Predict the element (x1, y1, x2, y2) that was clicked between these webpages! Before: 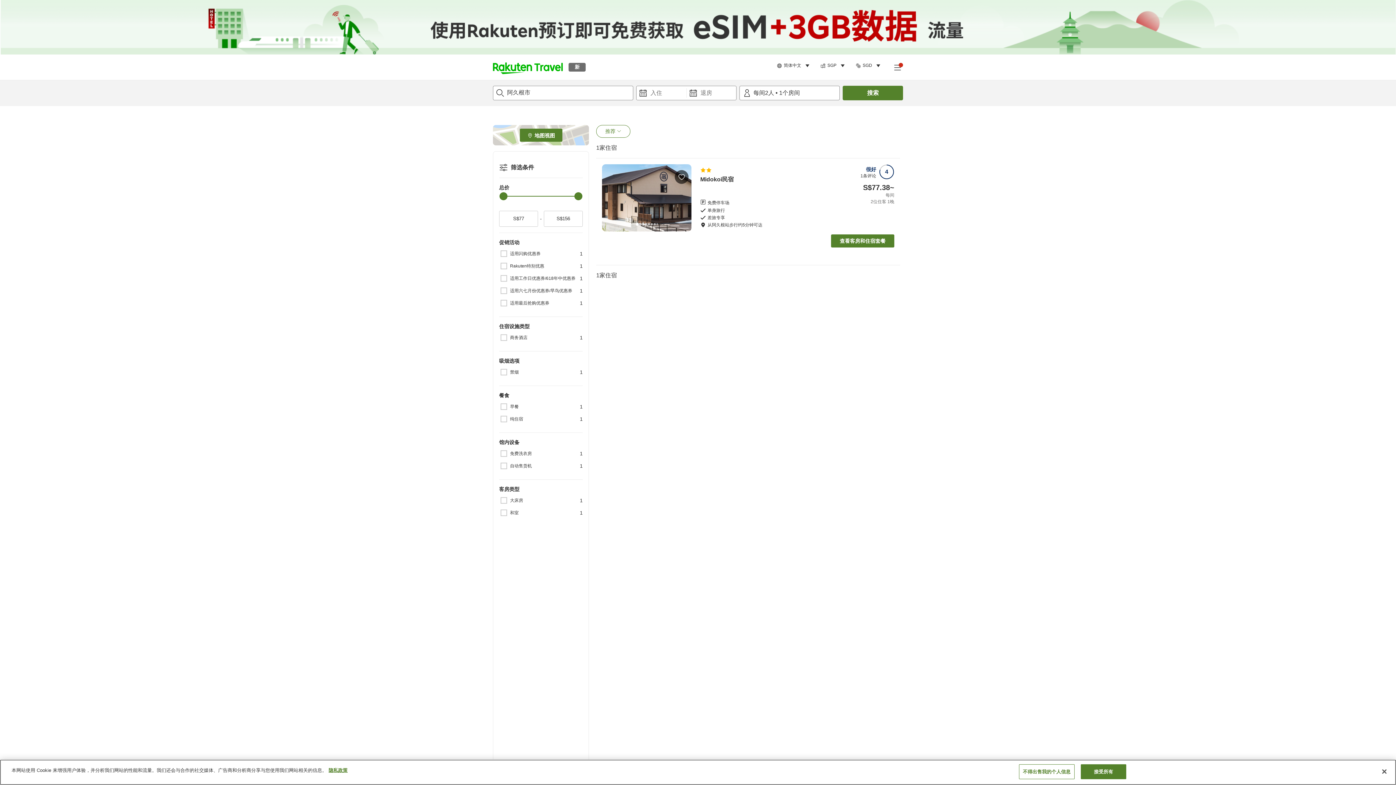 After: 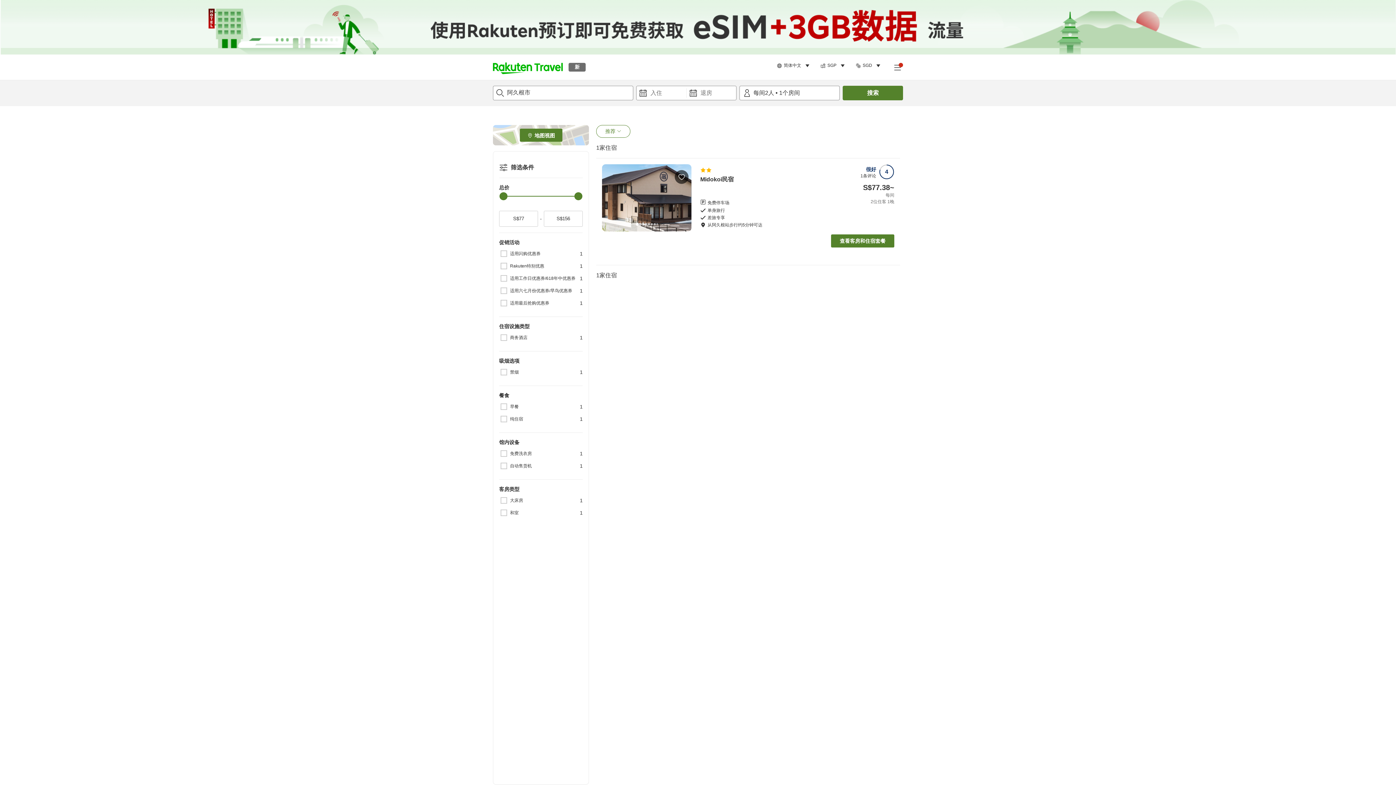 Action: label: 接受所有 bbox: (1081, 764, 1126, 779)